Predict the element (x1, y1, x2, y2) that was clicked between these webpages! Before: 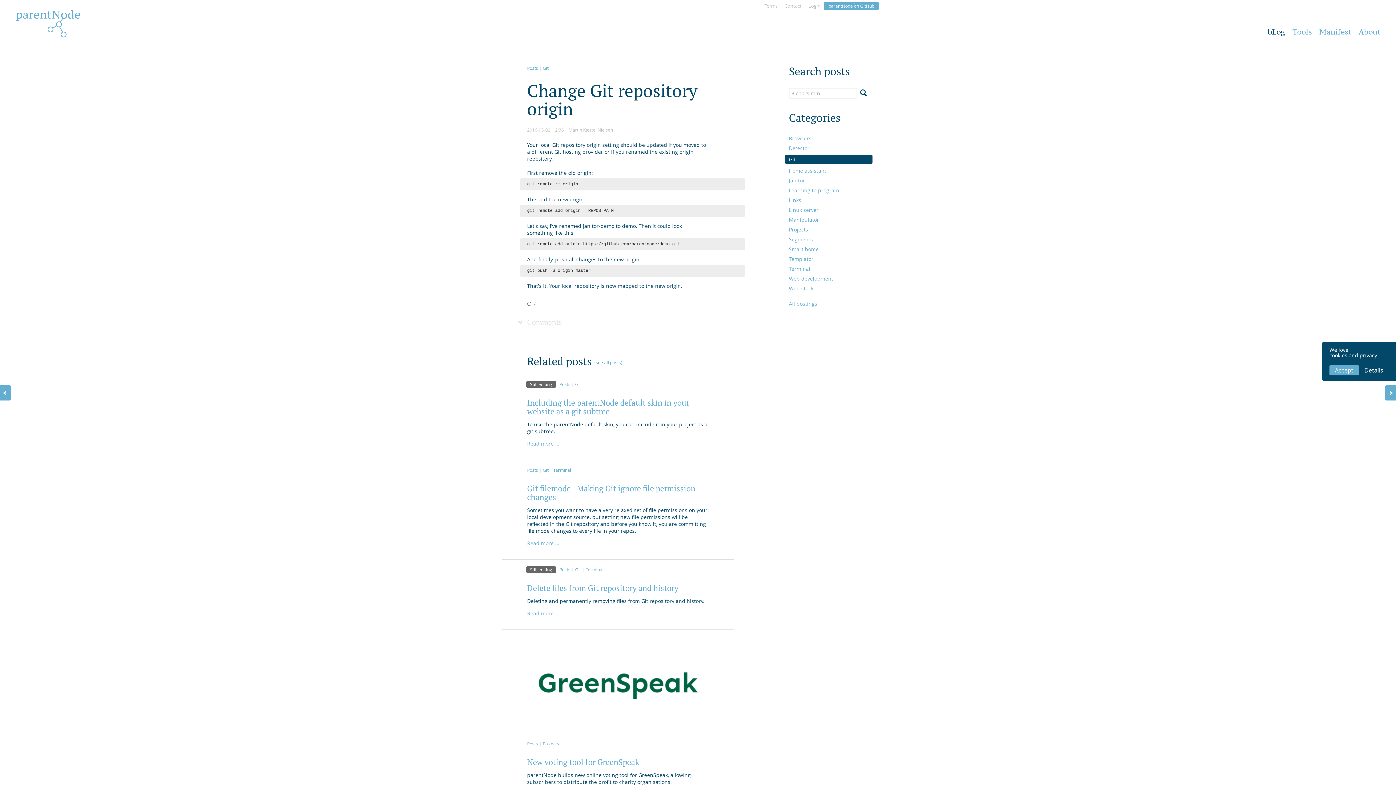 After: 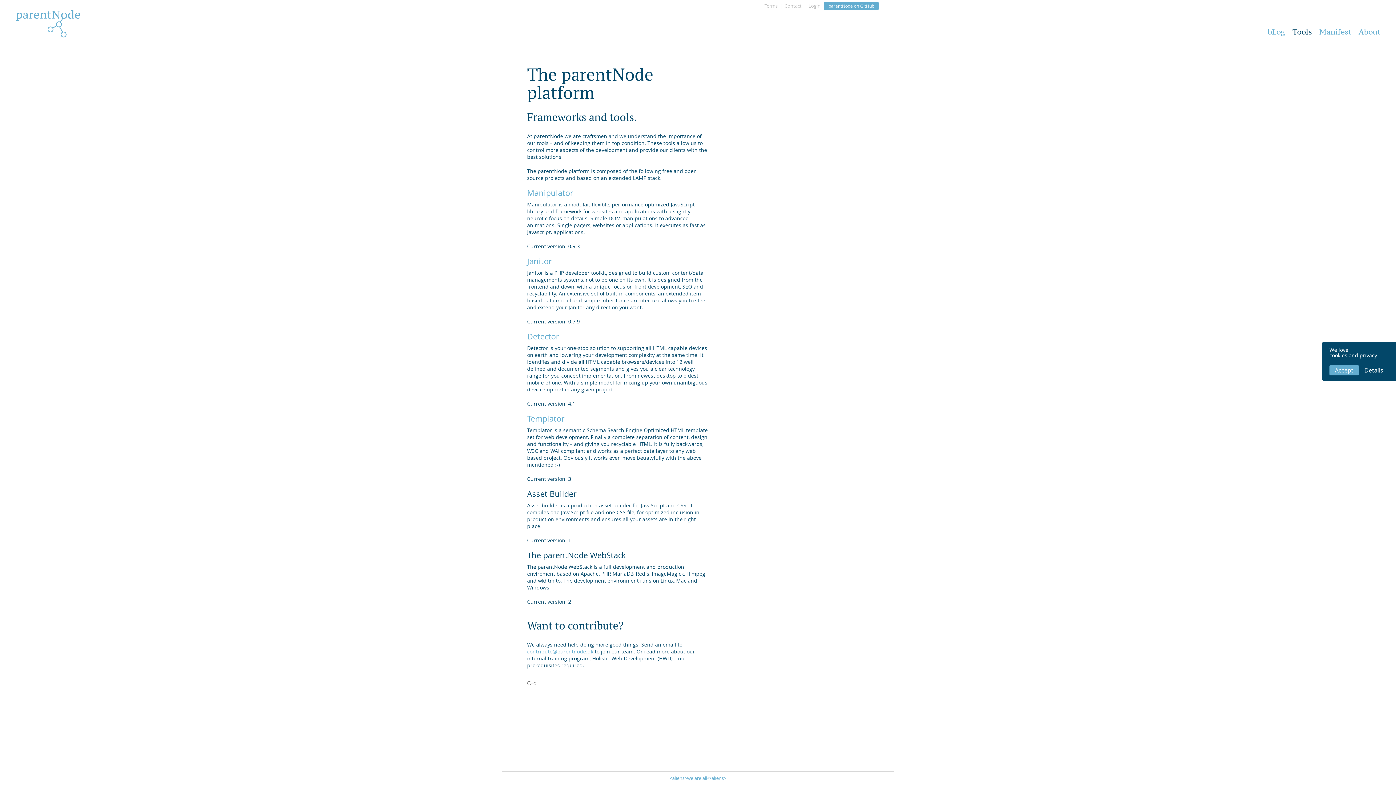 Action: label: Tools bbox: (1292, 26, 1312, 36)